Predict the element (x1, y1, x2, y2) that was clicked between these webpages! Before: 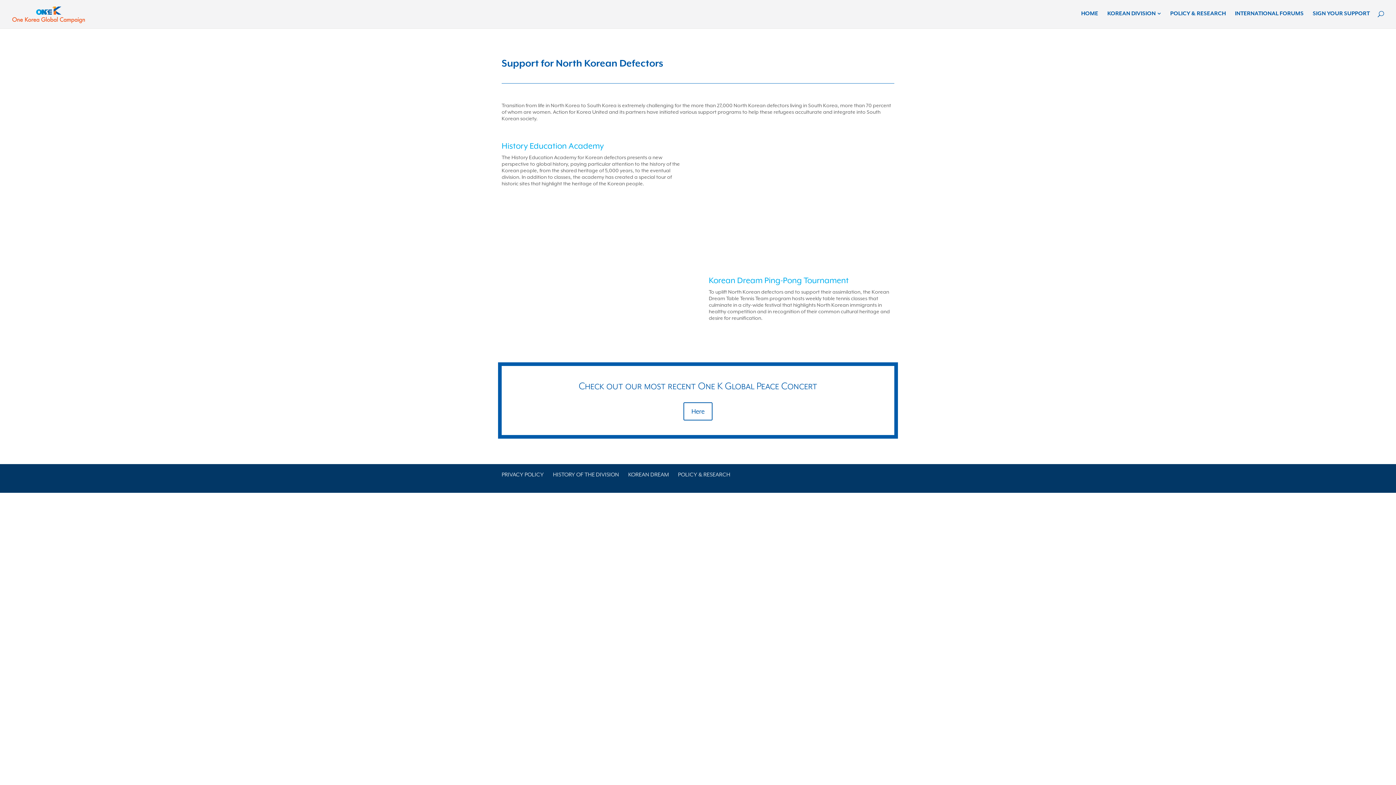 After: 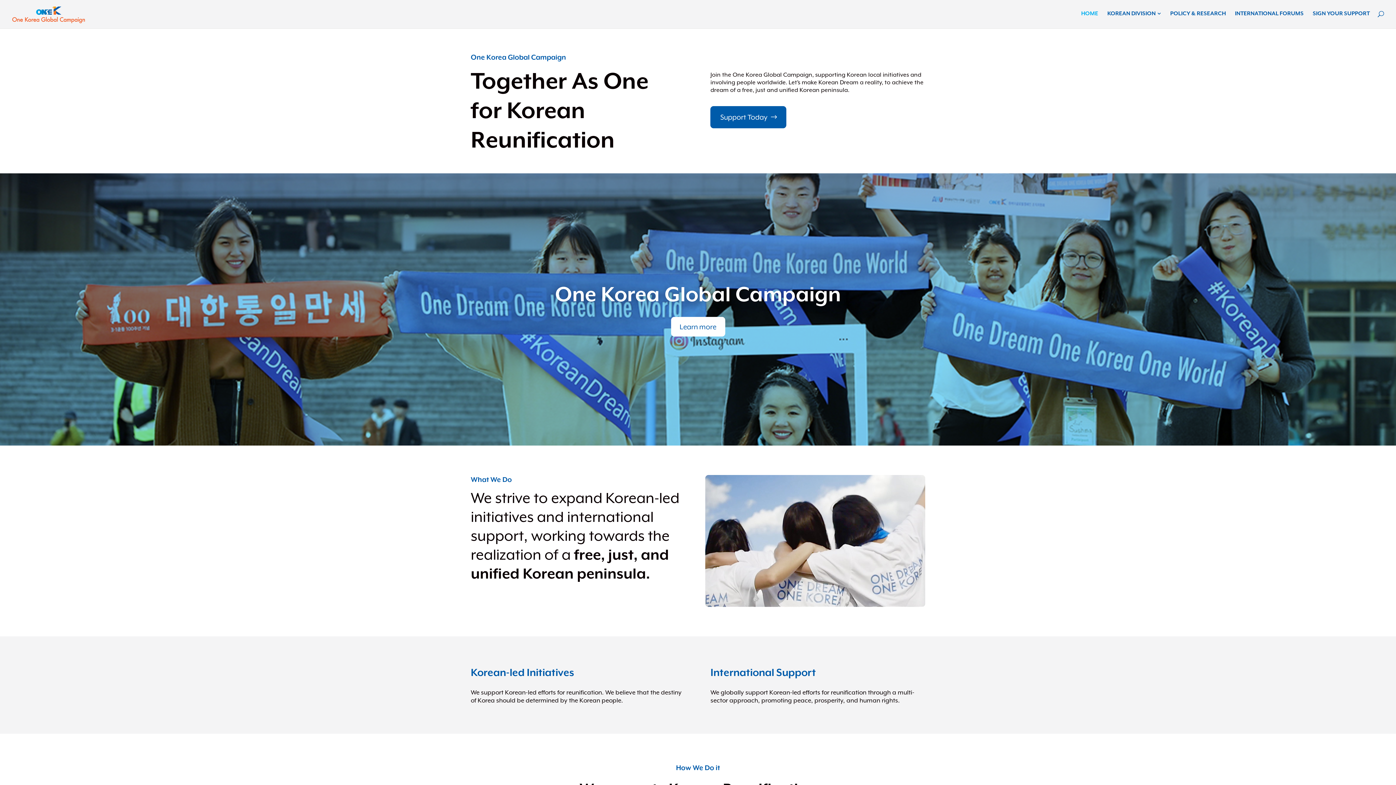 Action: bbox: (1081, 10, 1098, 17) label: HOME